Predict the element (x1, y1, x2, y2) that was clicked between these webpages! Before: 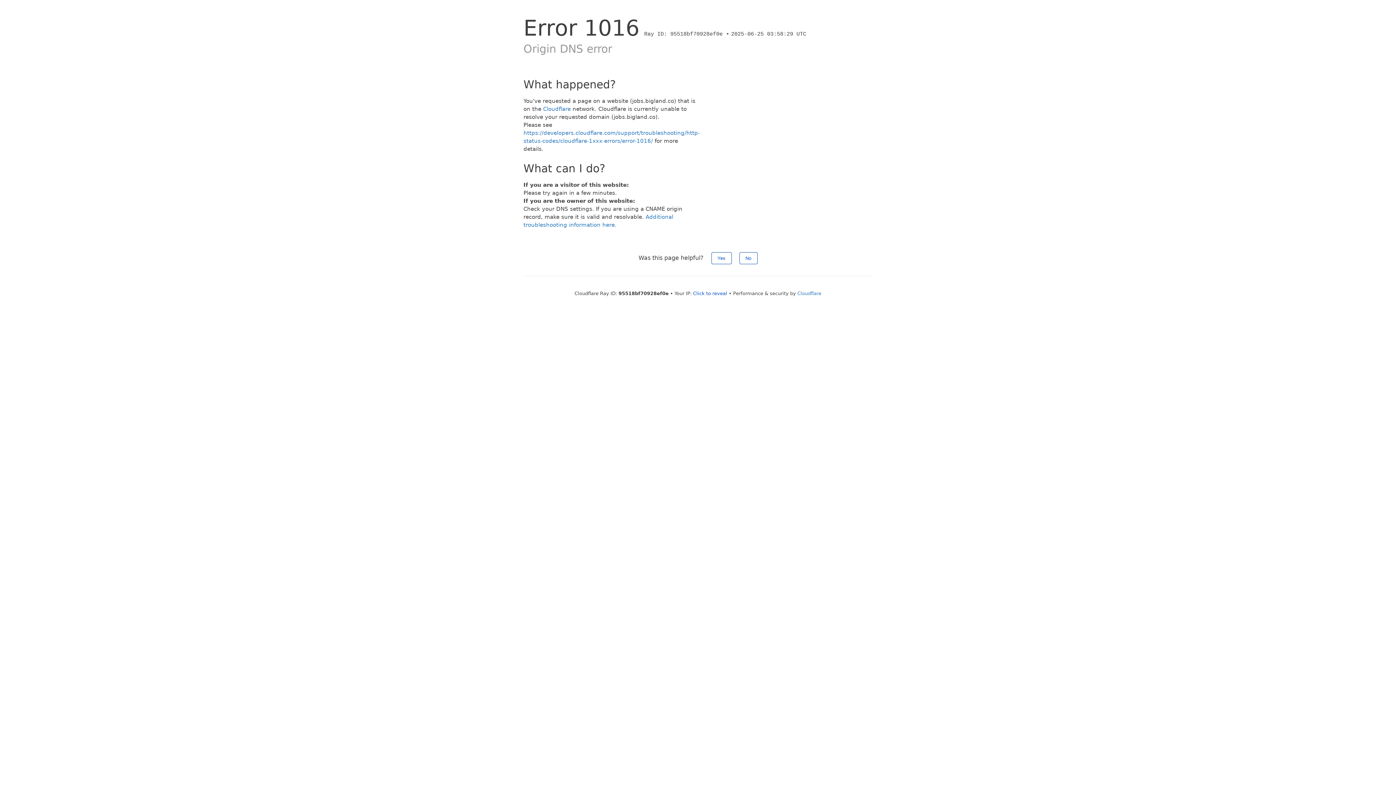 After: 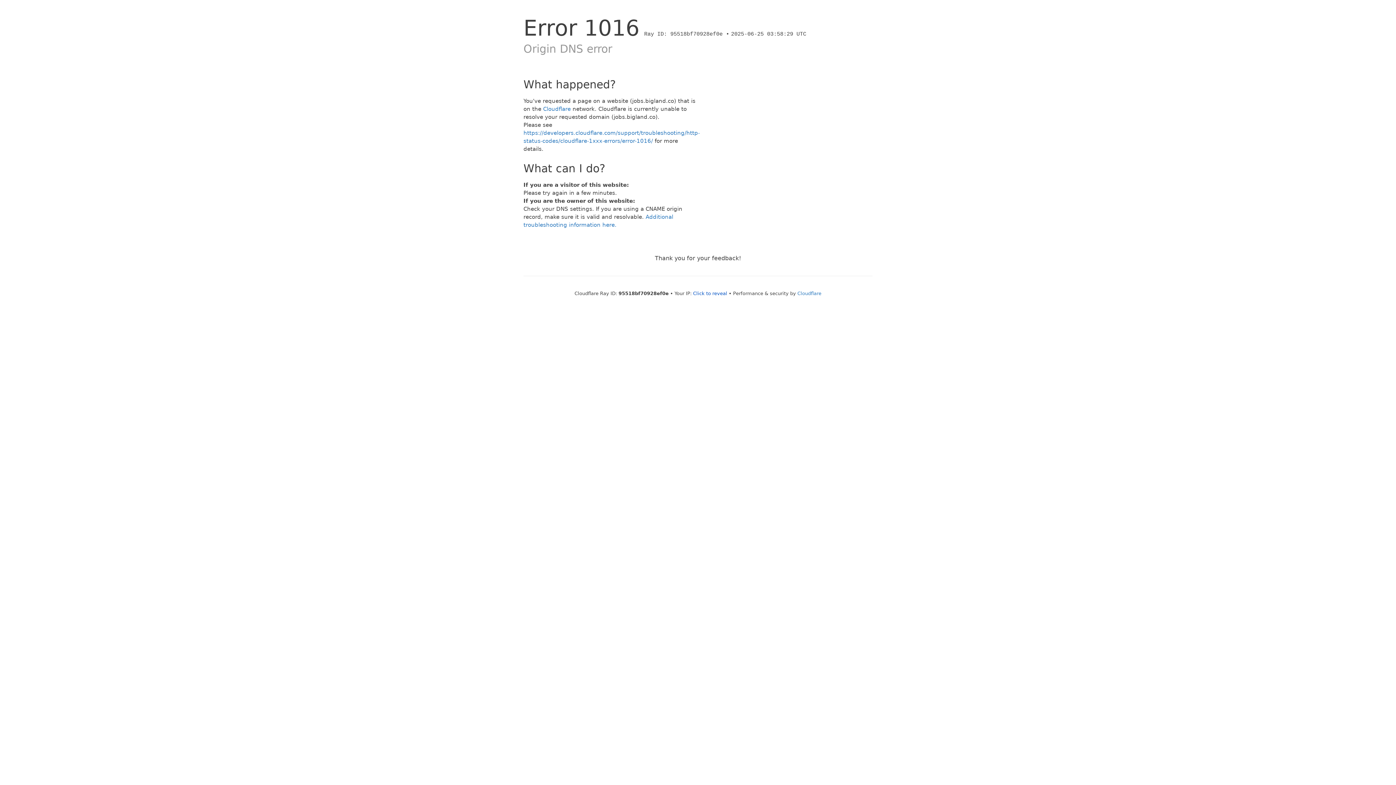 Action: label: No bbox: (739, 252, 757, 264)